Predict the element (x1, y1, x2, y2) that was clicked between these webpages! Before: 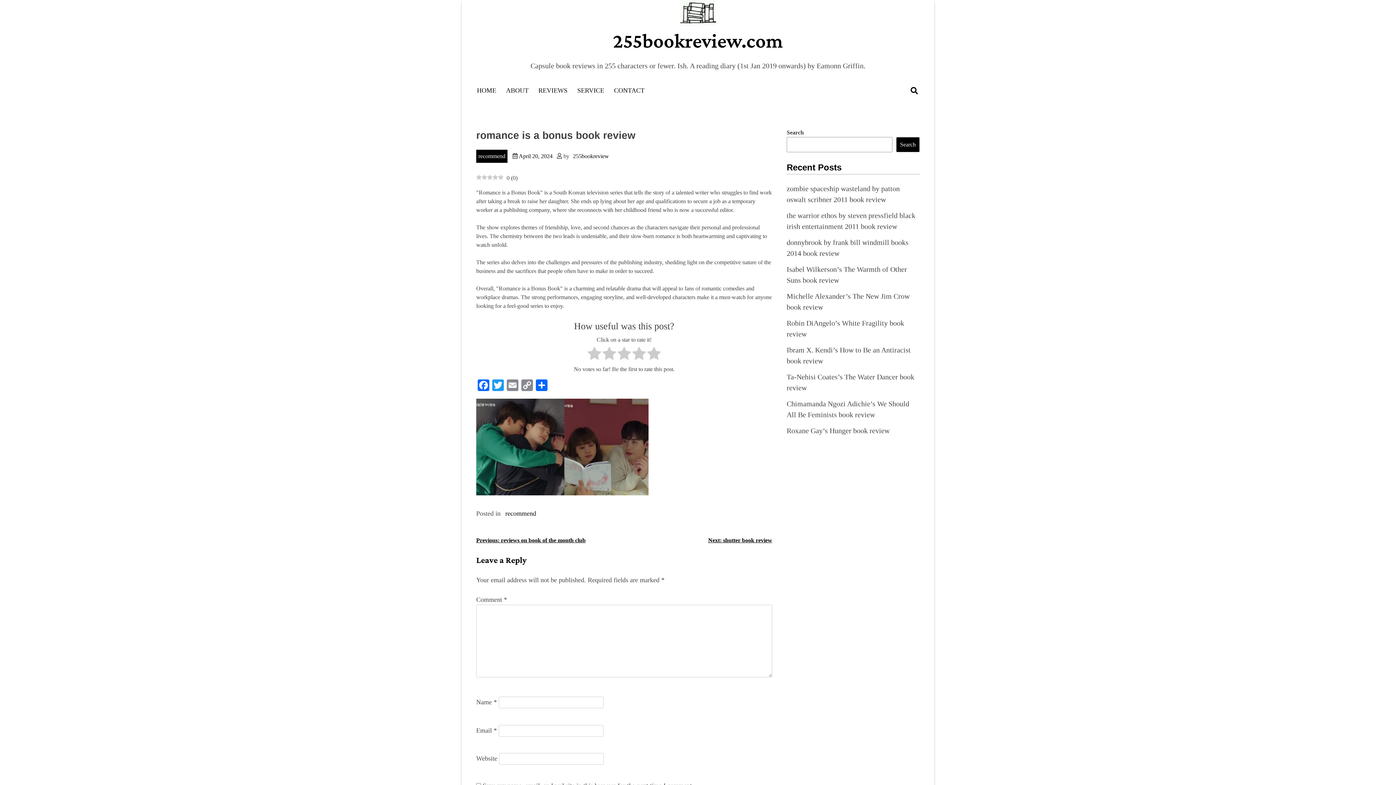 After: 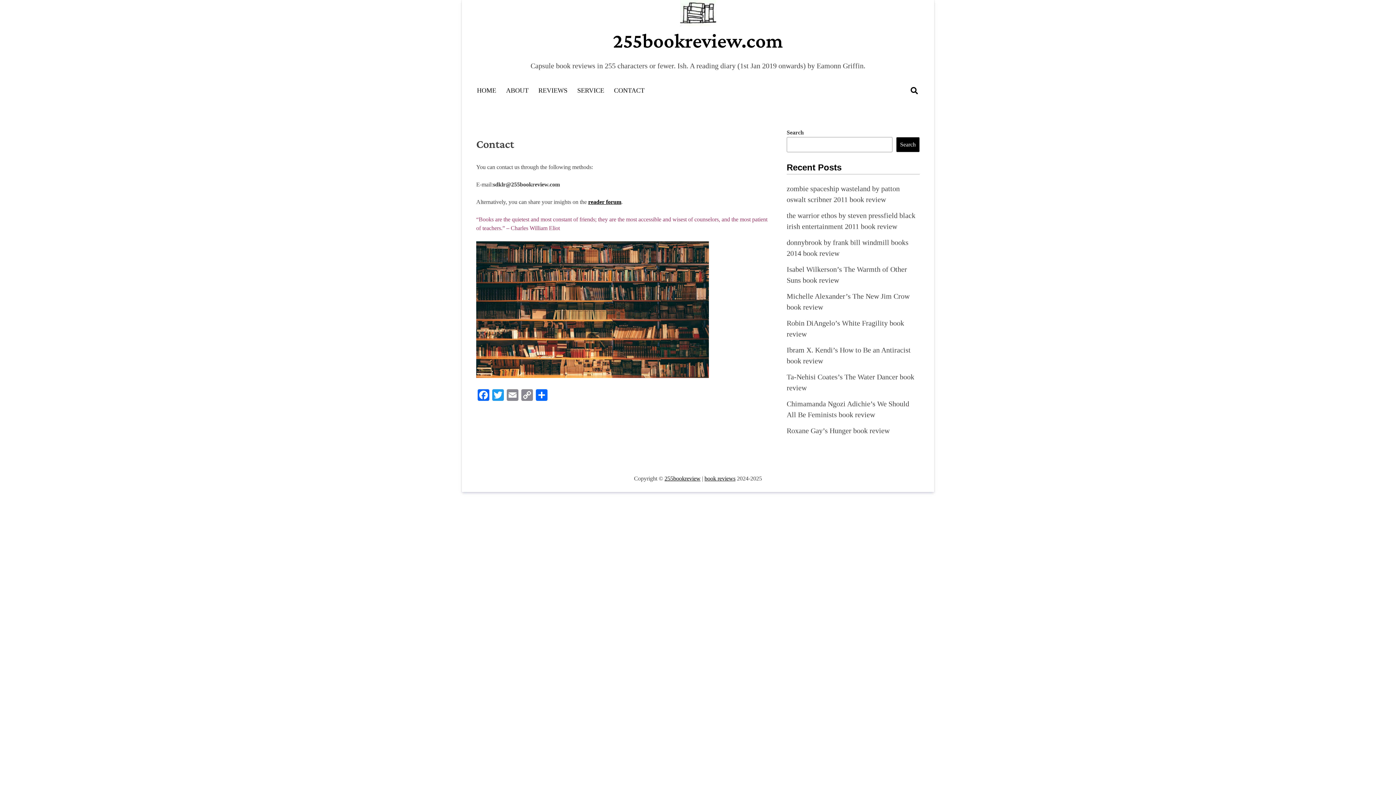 Action: bbox: (614, 86, 644, 94) label: CONTACT